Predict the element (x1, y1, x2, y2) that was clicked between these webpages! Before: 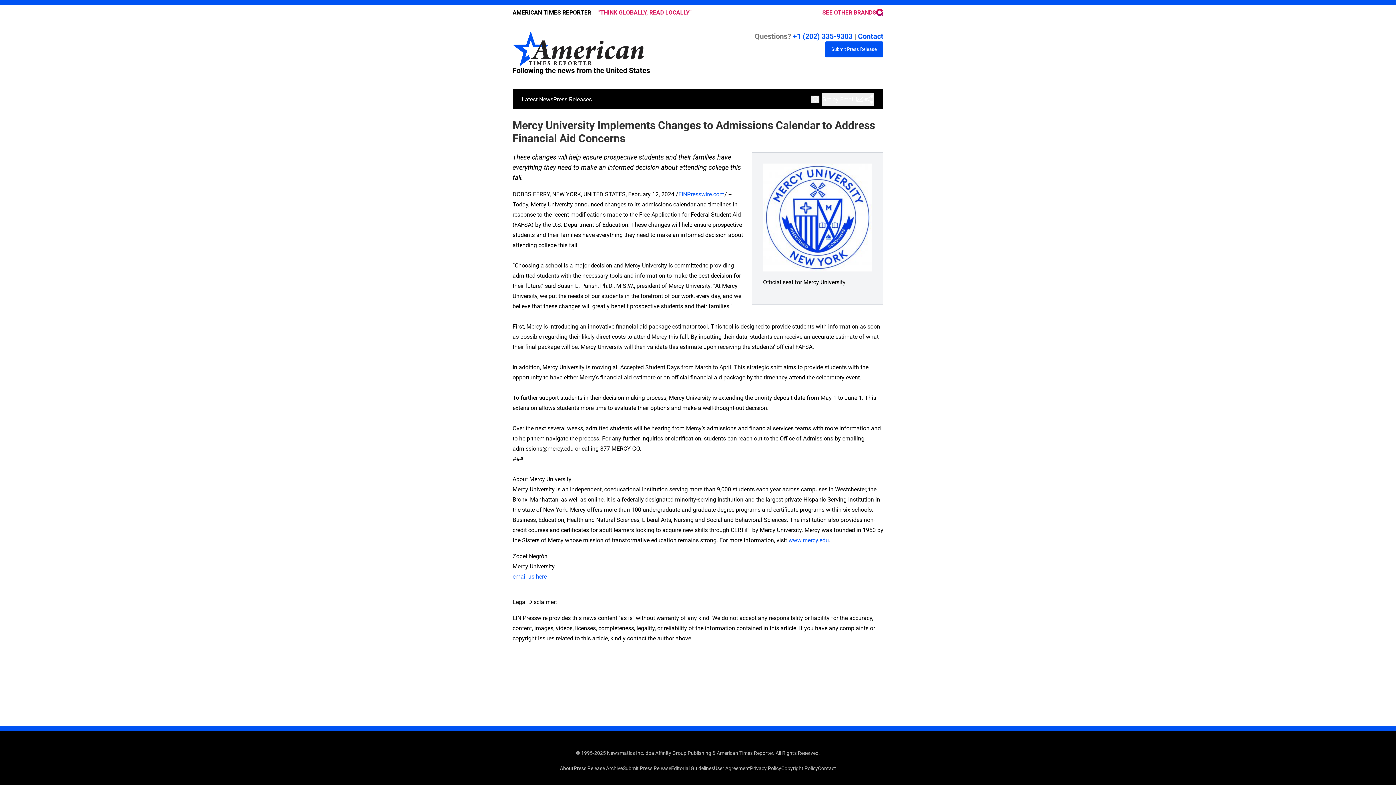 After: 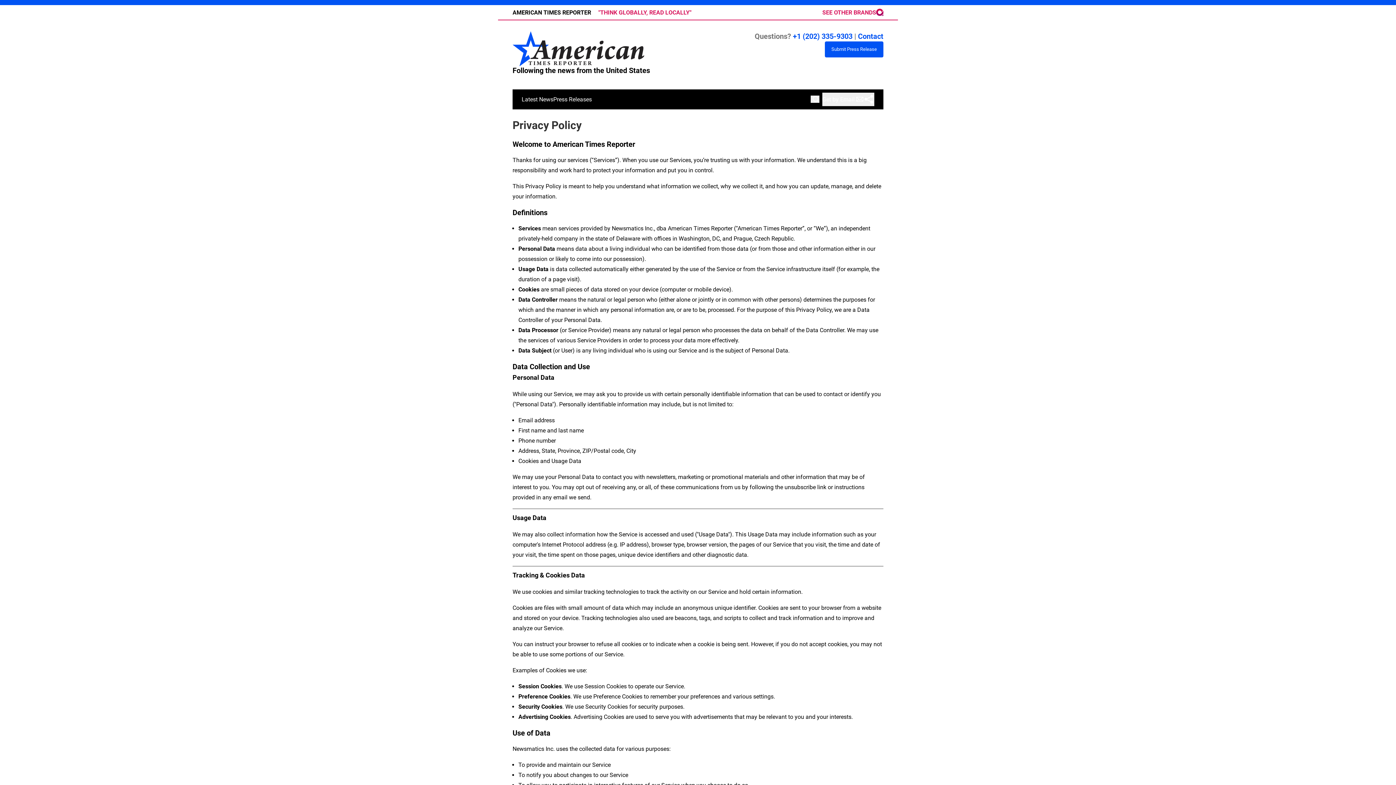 Action: label: Privacy Policy bbox: (750, 765, 781, 771)